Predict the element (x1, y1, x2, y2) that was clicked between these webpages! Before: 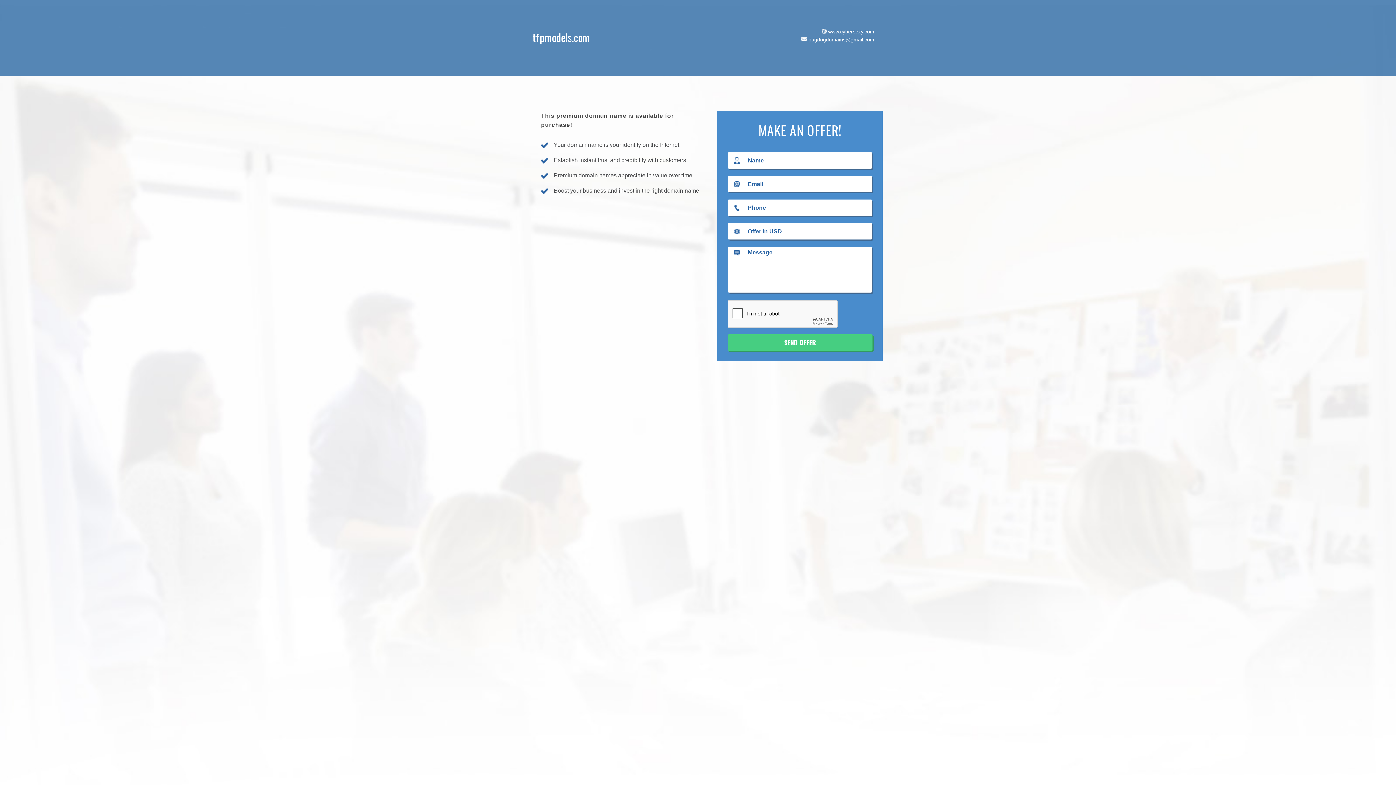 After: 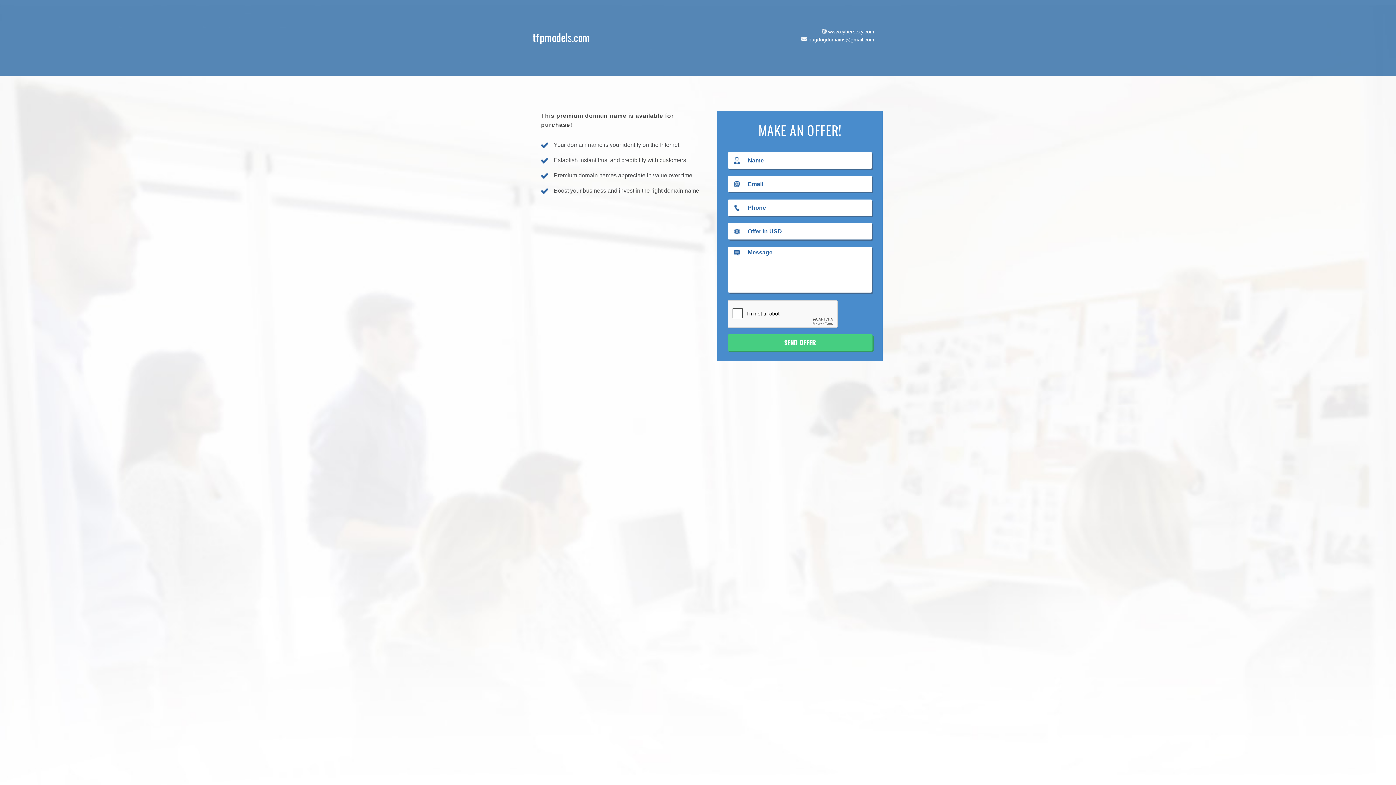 Action: label:  pugdogdomains@gmail.com bbox: (799, 35, 874, 43)